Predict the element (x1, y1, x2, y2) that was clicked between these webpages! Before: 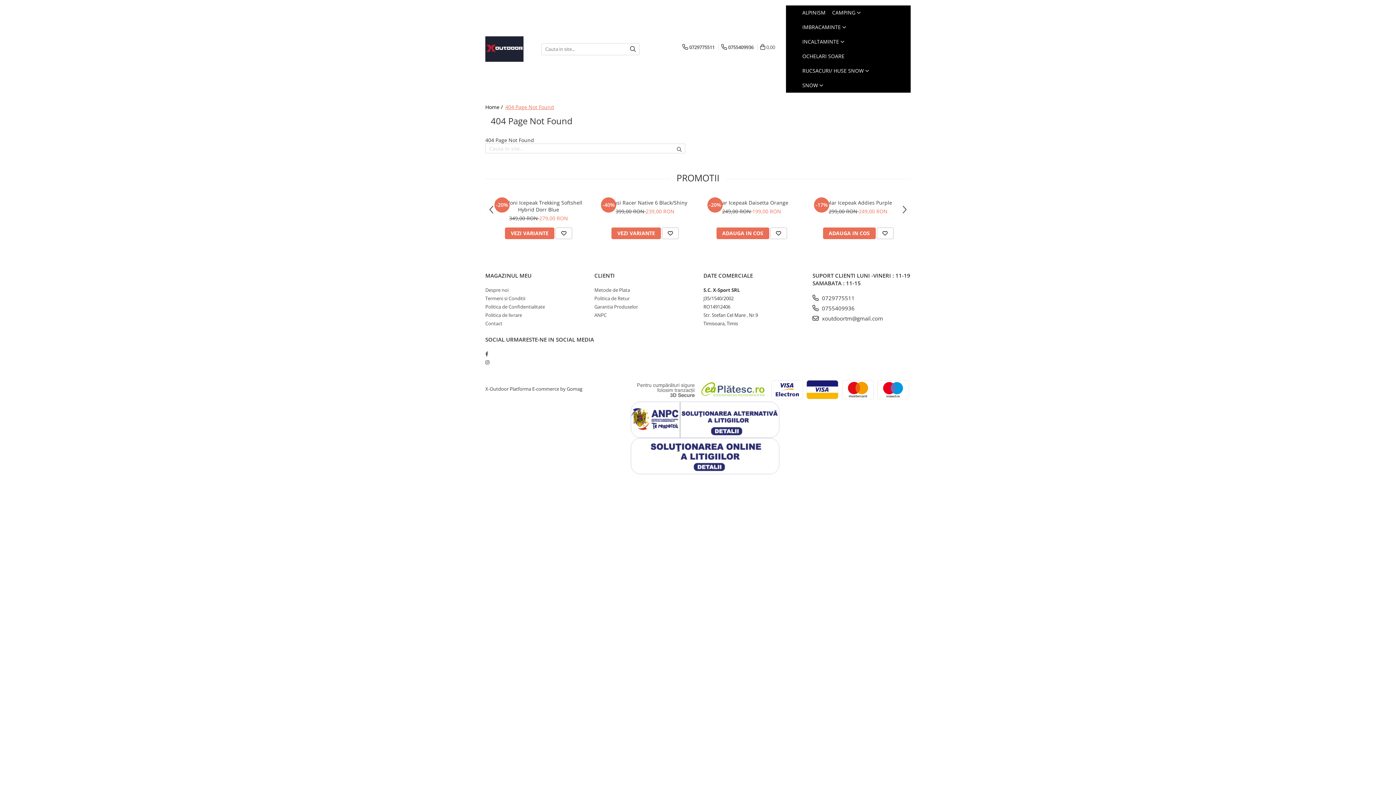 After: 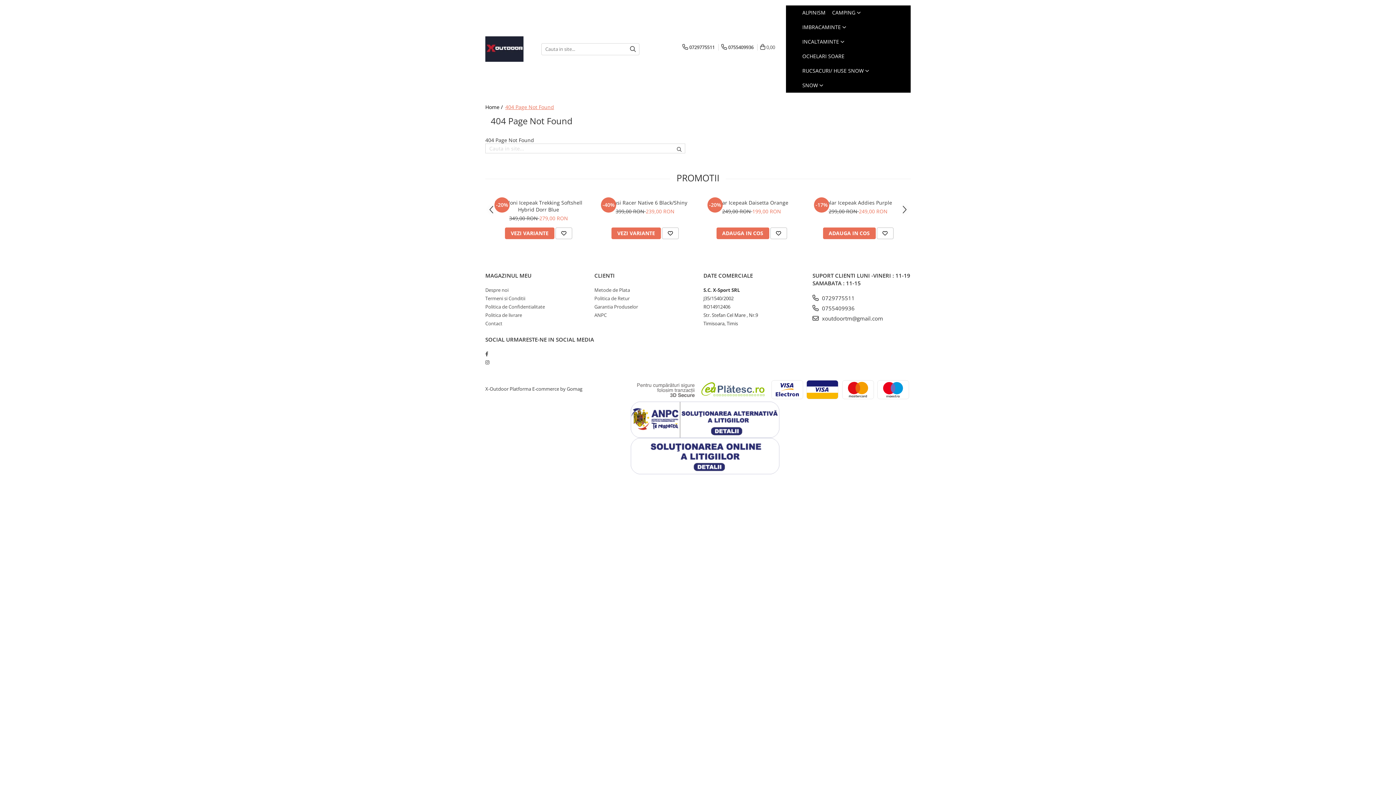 Action: bbox: (630, 438, 910, 474)